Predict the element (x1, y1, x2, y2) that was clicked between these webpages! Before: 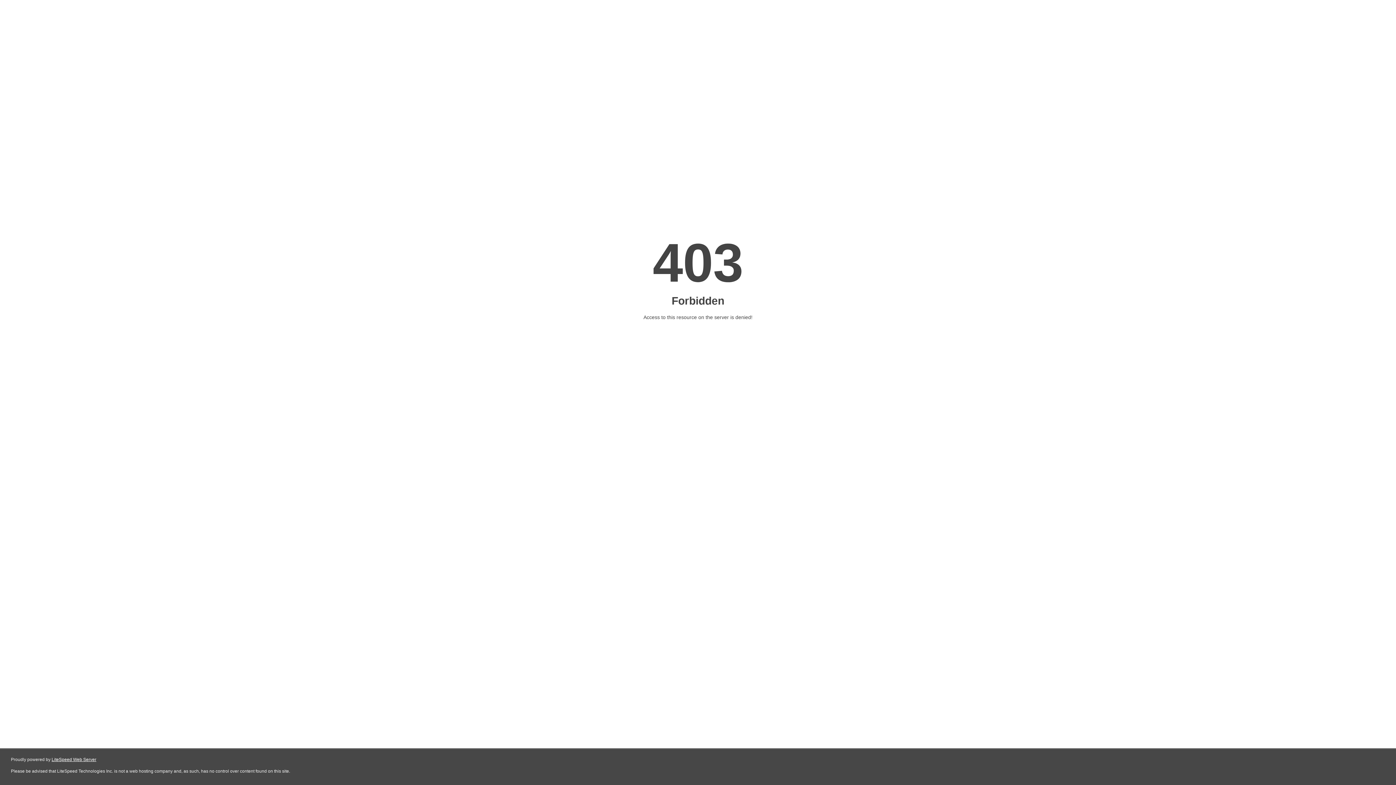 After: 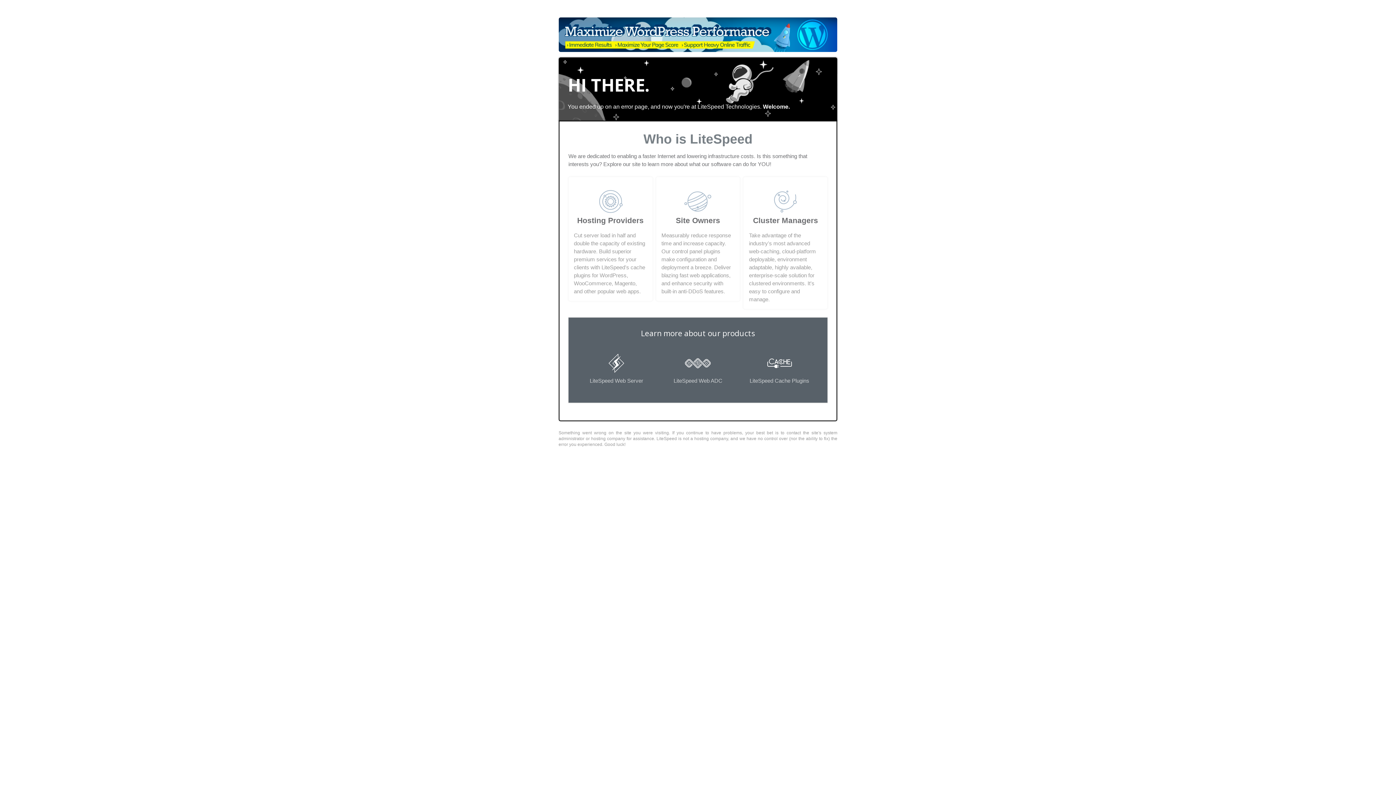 Action: bbox: (51, 757, 96, 762) label: LiteSpeed Web Server